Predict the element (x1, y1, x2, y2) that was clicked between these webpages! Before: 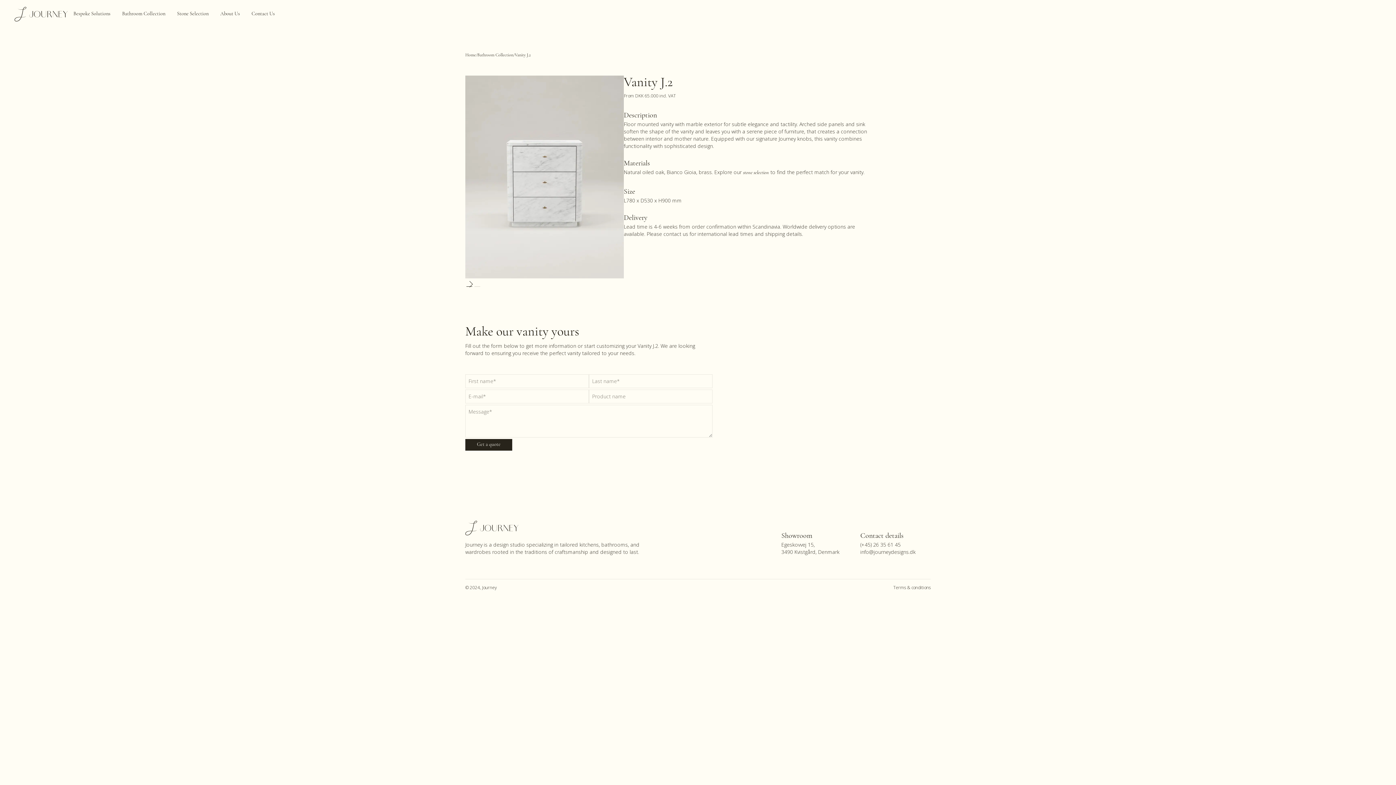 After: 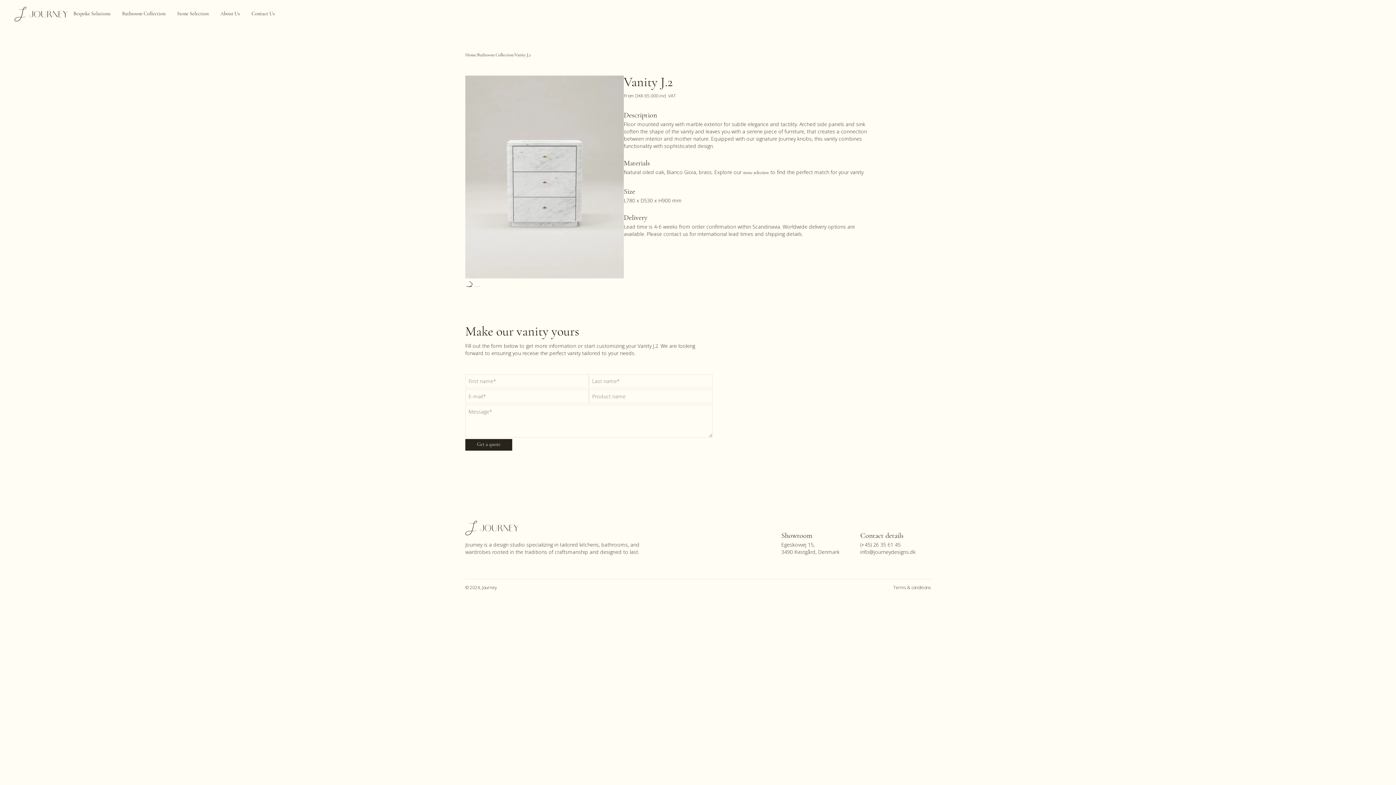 Action: label: info@journeydesigns.dk bbox: (860, 548, 930, 555)